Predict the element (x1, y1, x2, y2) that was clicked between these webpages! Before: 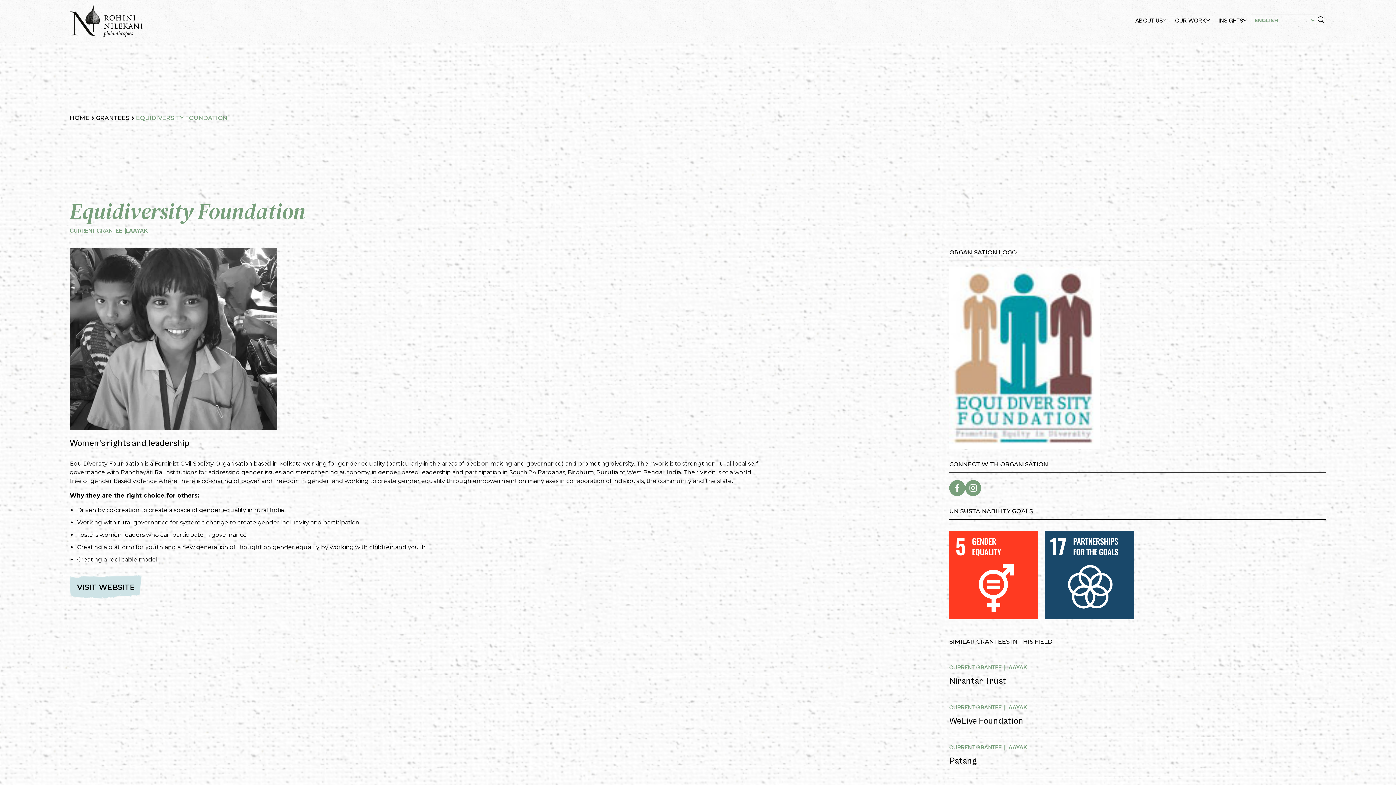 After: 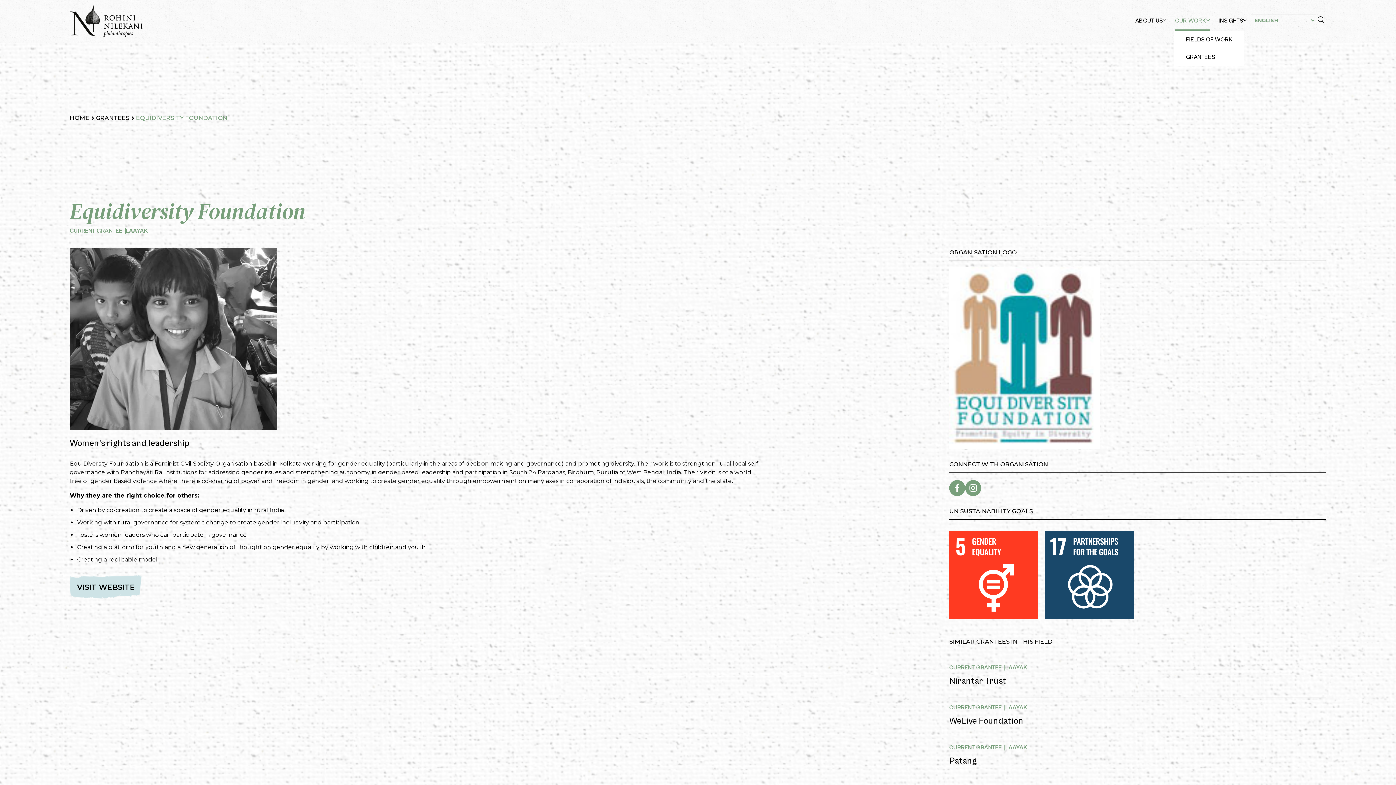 Action: bbox: (1175, 11, 1210, 30) label: OUR WORK